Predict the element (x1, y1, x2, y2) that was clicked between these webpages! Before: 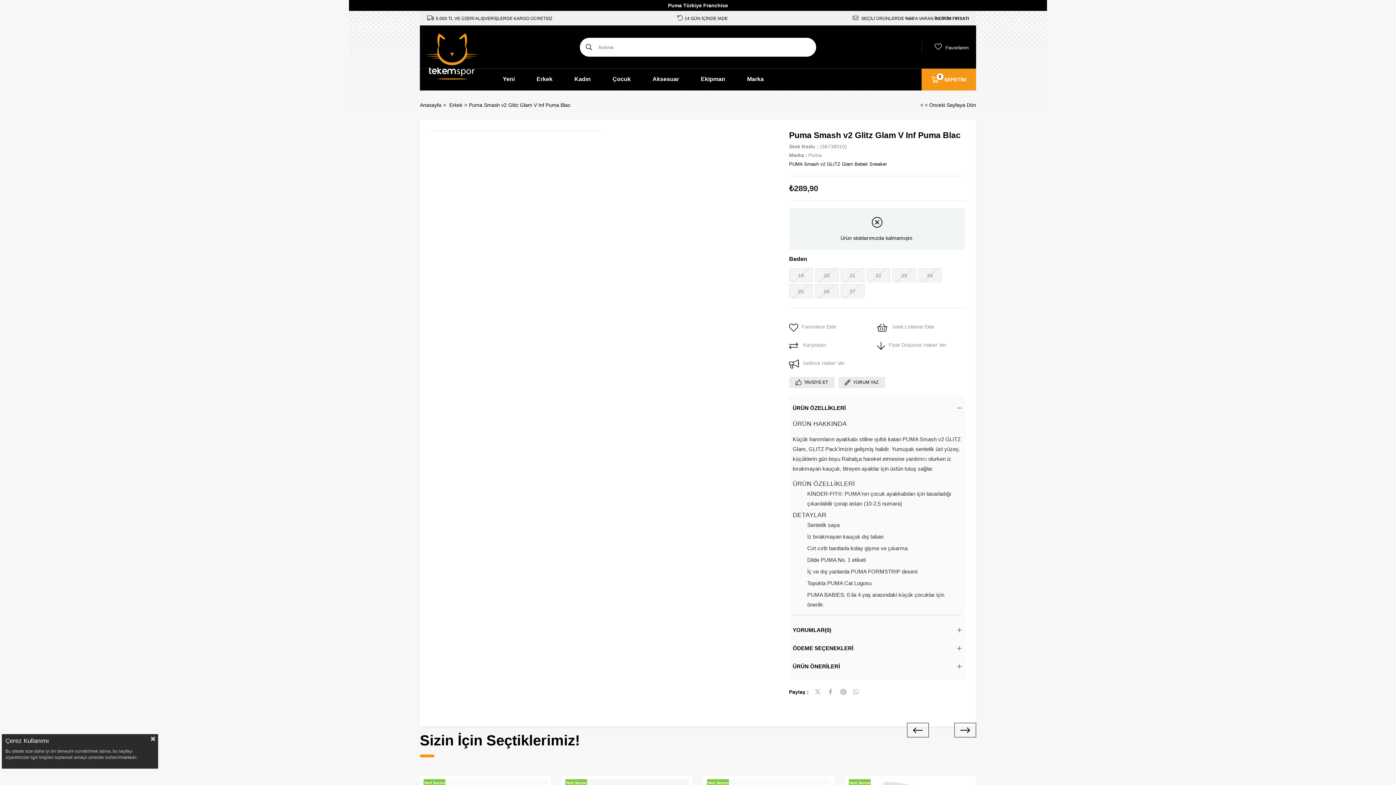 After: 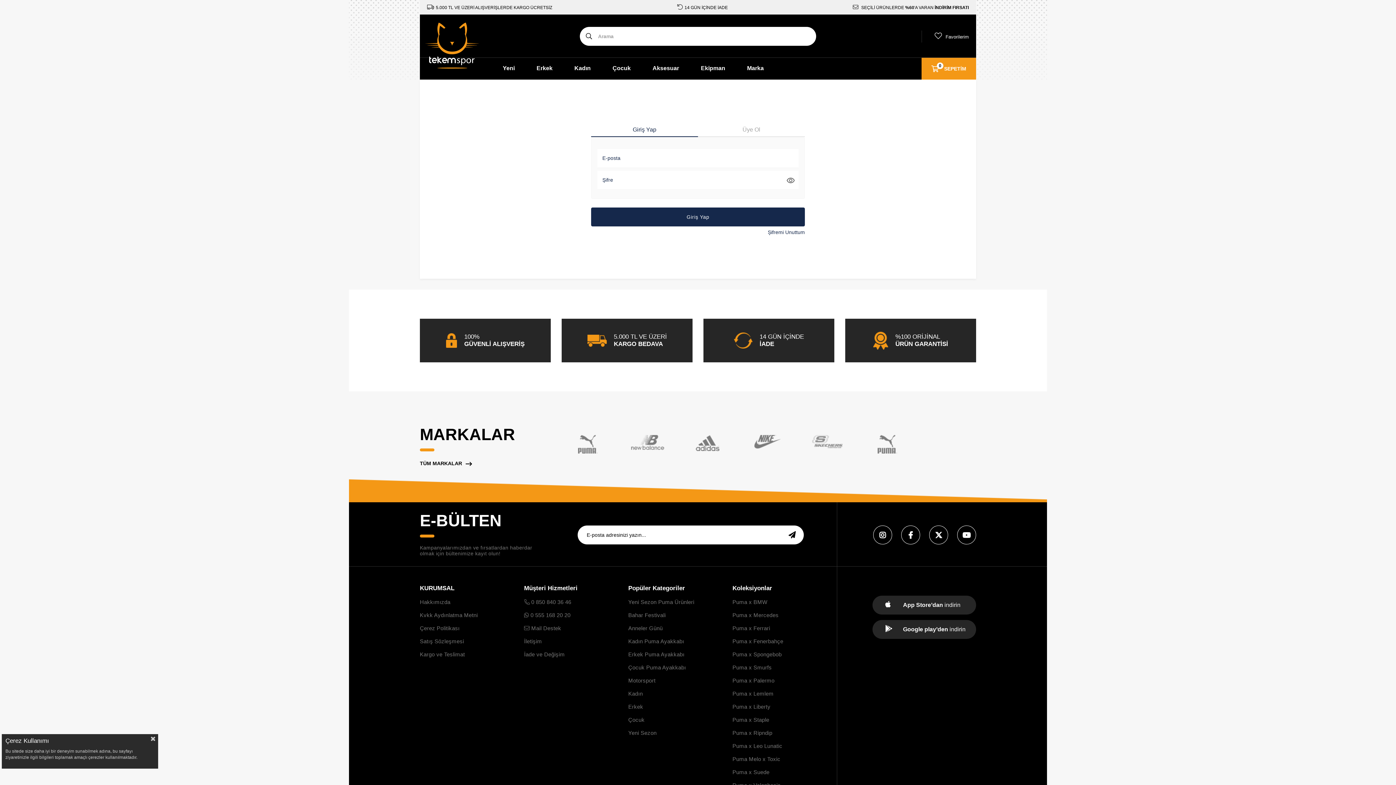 Action: bbox: (789, 322, 877, 333) label: Favorilere Ekle